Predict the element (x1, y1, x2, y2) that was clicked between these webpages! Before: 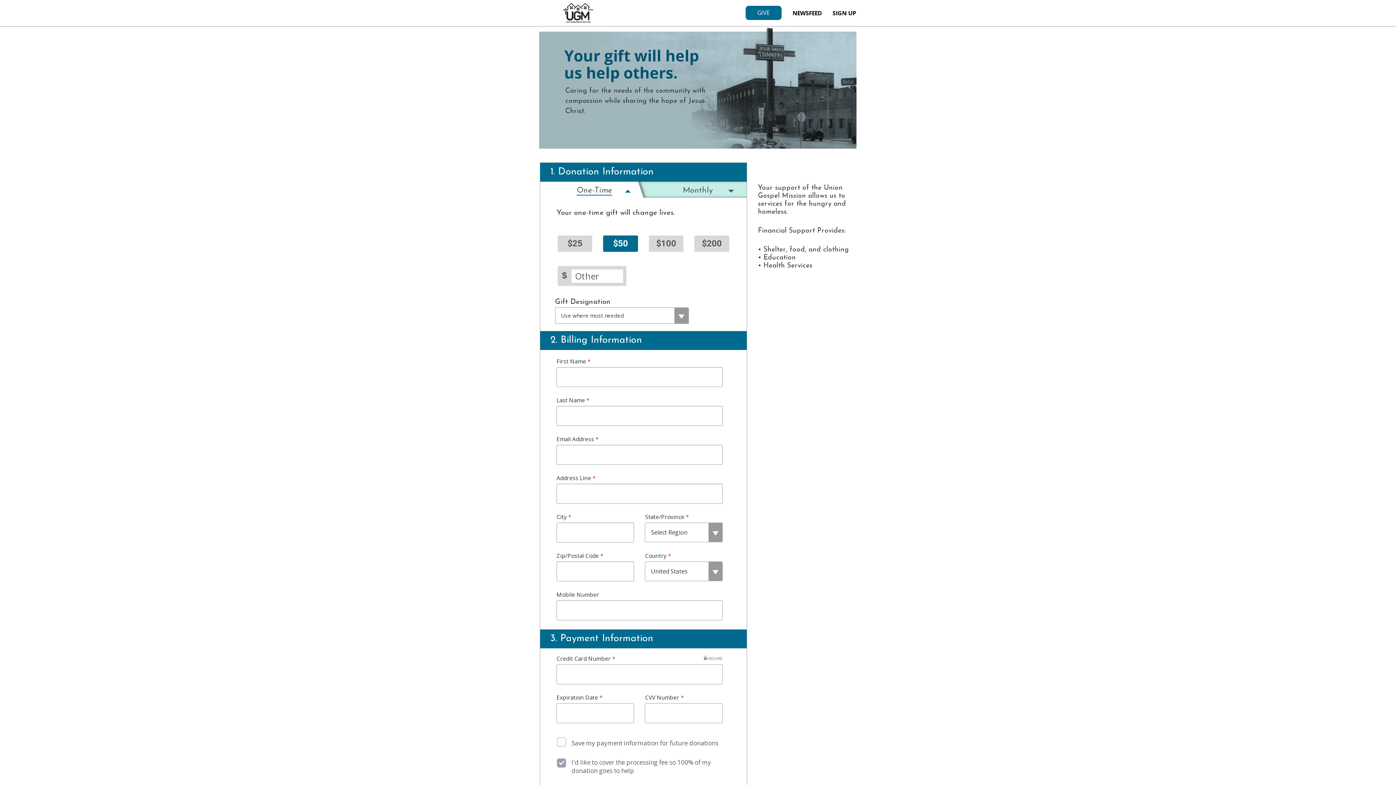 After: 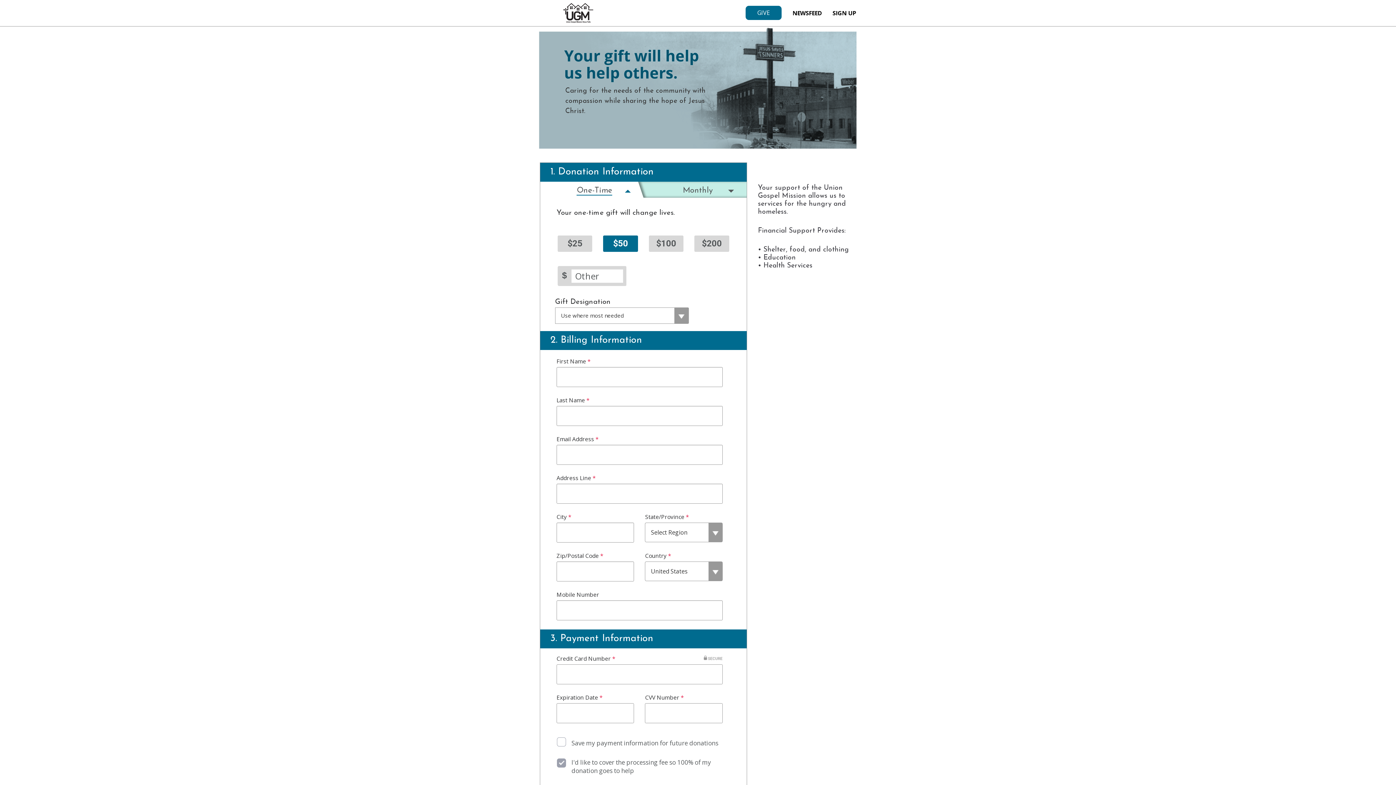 Action: label: $50 bbox: (603, 235, 638, 252)